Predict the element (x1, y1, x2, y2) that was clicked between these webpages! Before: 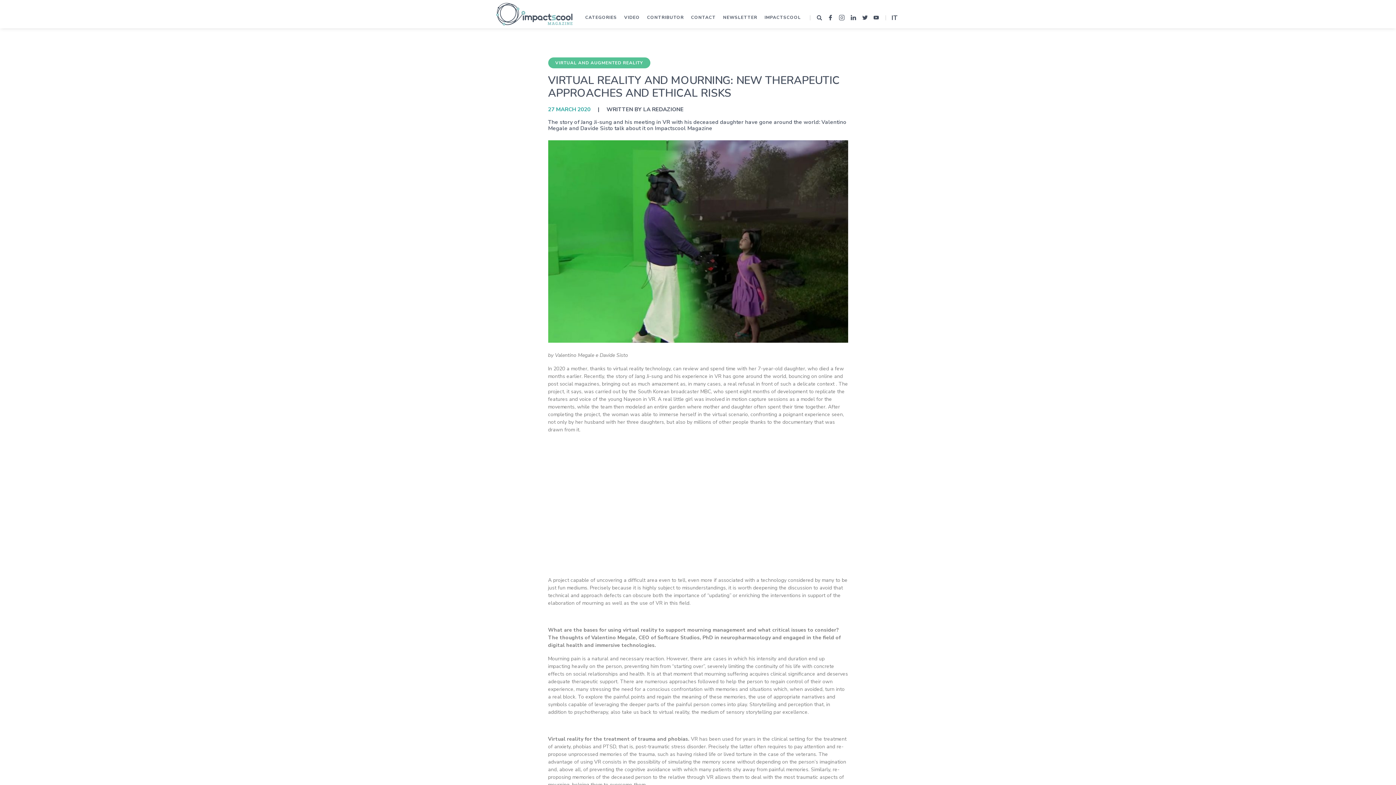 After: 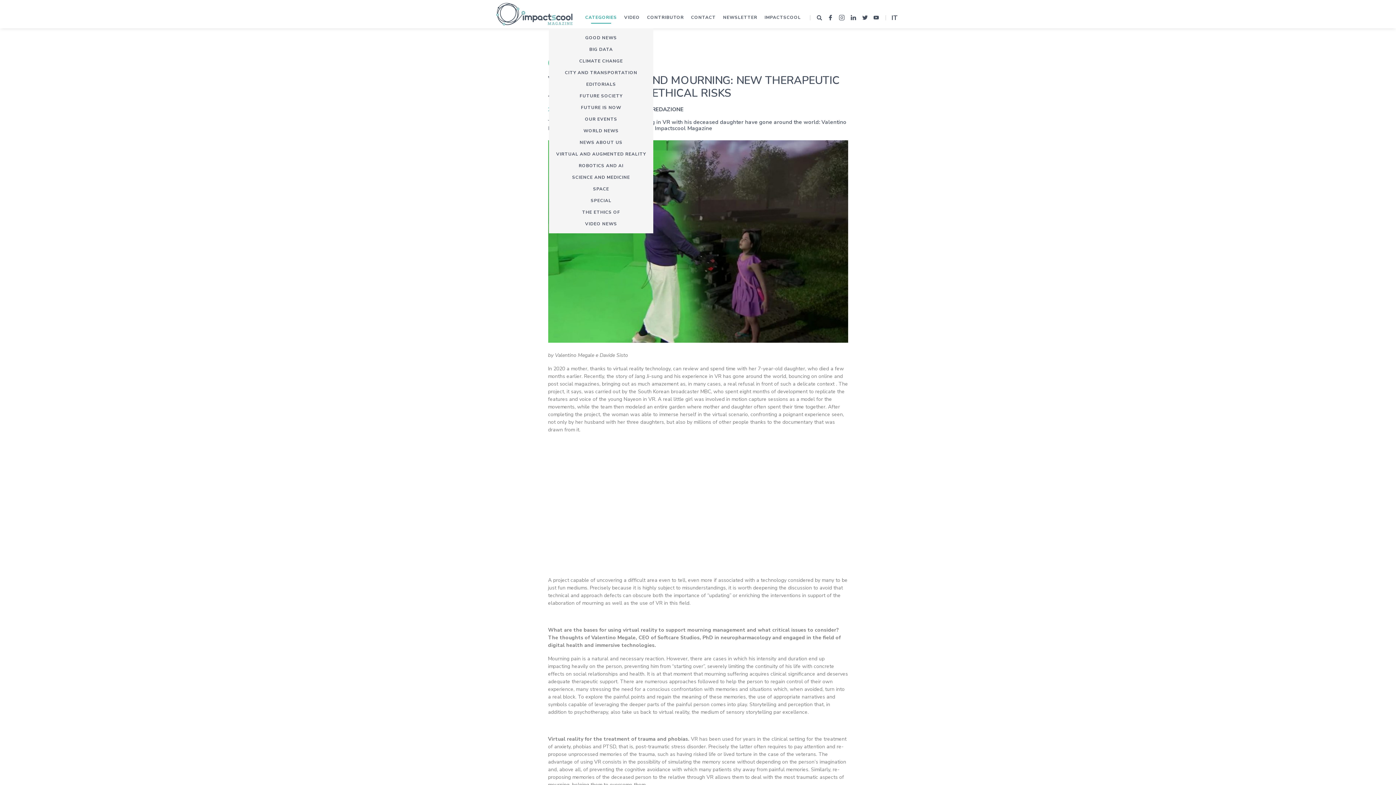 Action: bbox: (581, 11, 620, 23) label: CATEGORIES